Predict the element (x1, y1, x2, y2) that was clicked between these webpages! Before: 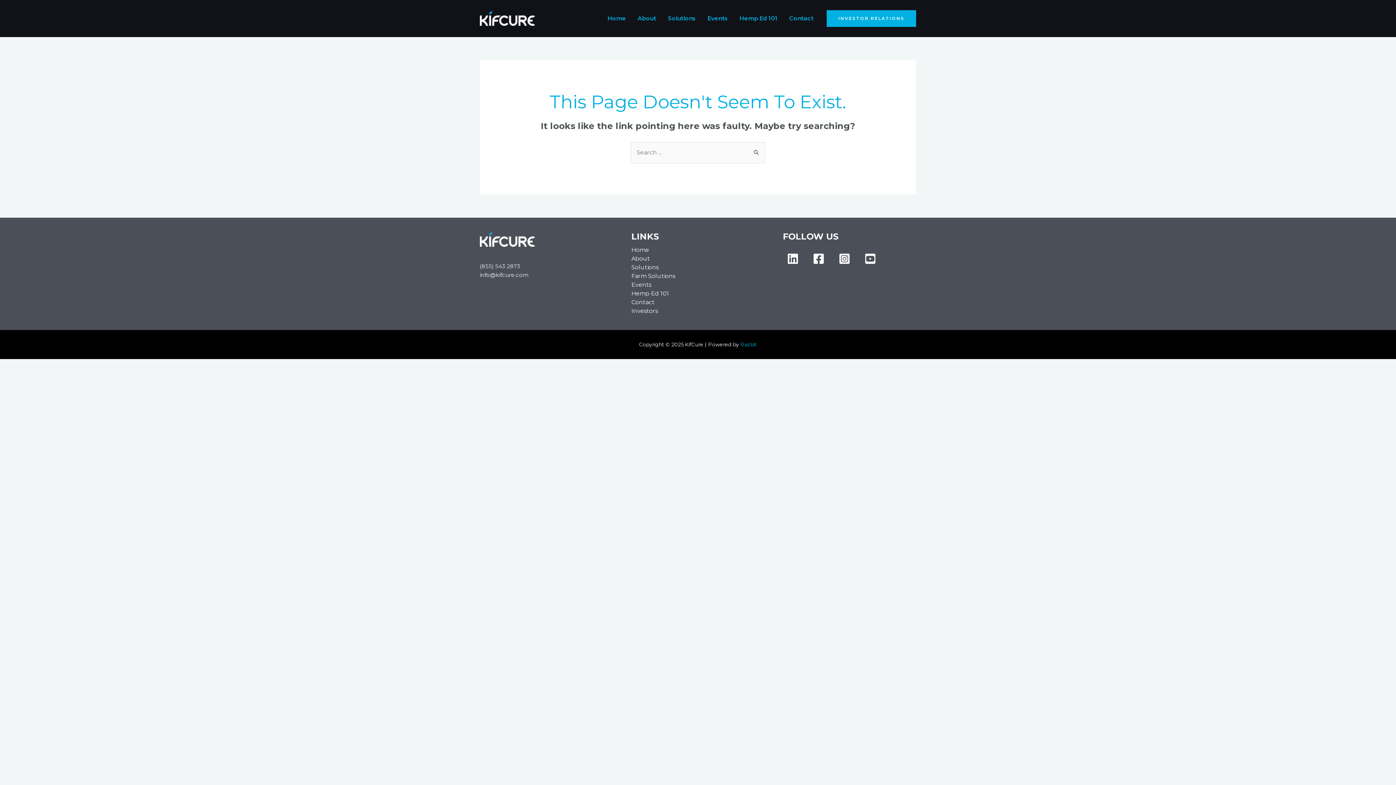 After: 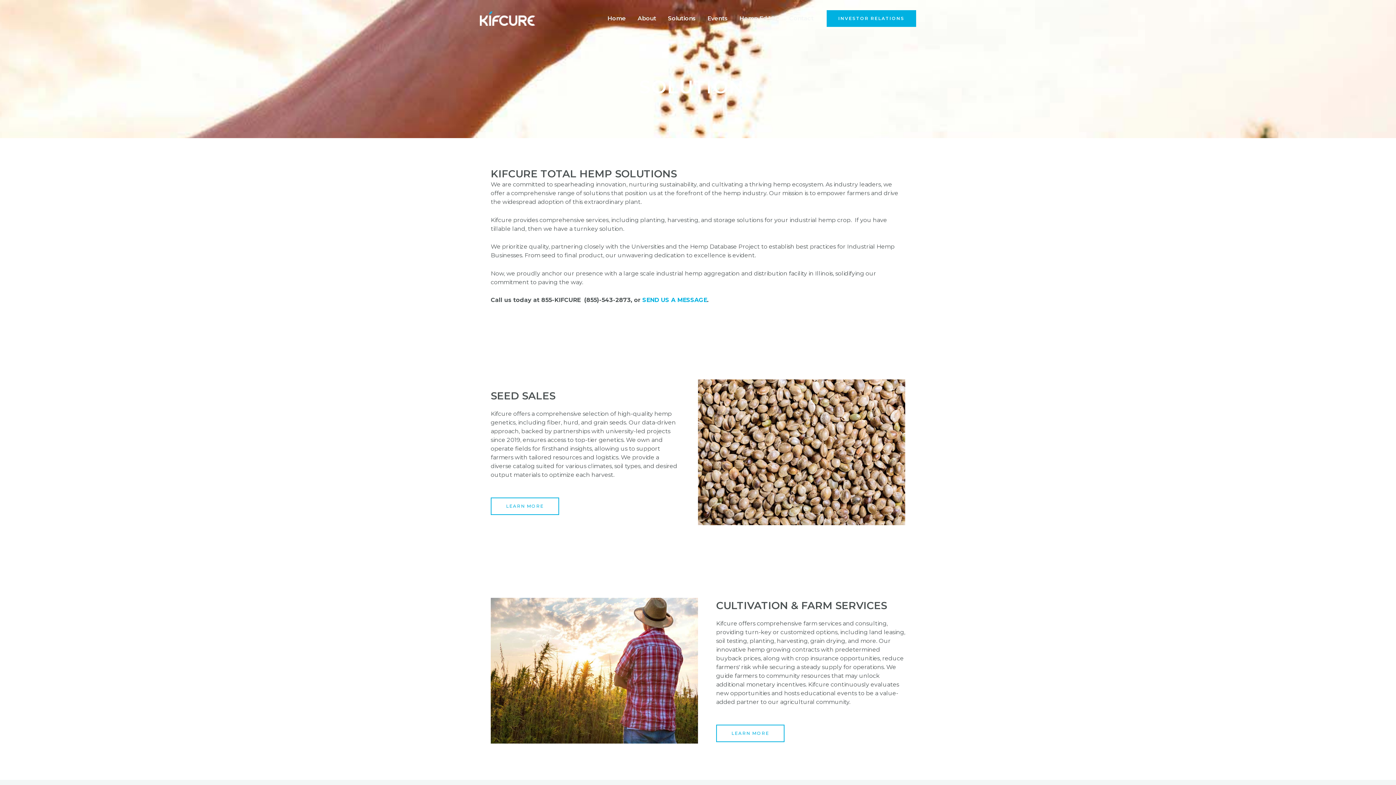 Action: label: Solutions bbox: (631, 263, 658, 270)